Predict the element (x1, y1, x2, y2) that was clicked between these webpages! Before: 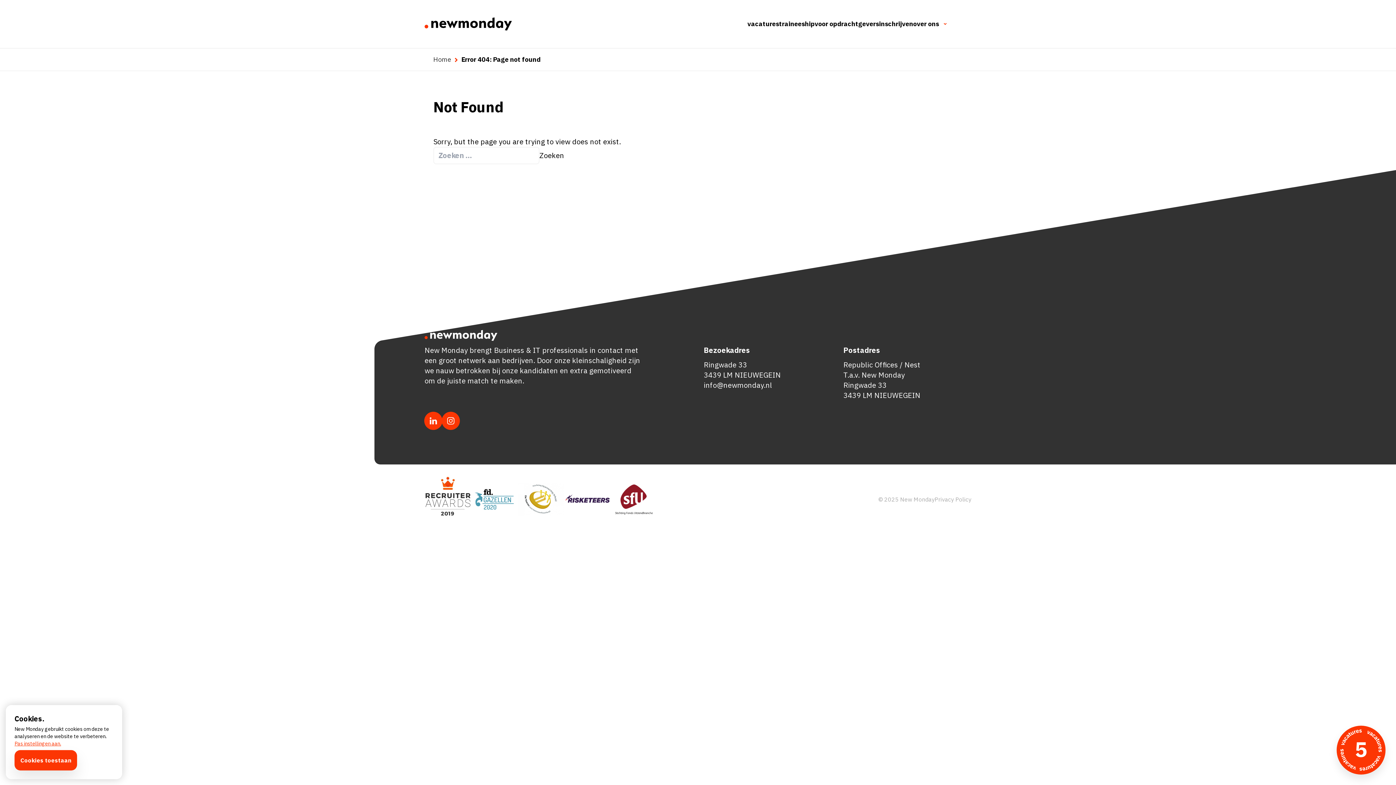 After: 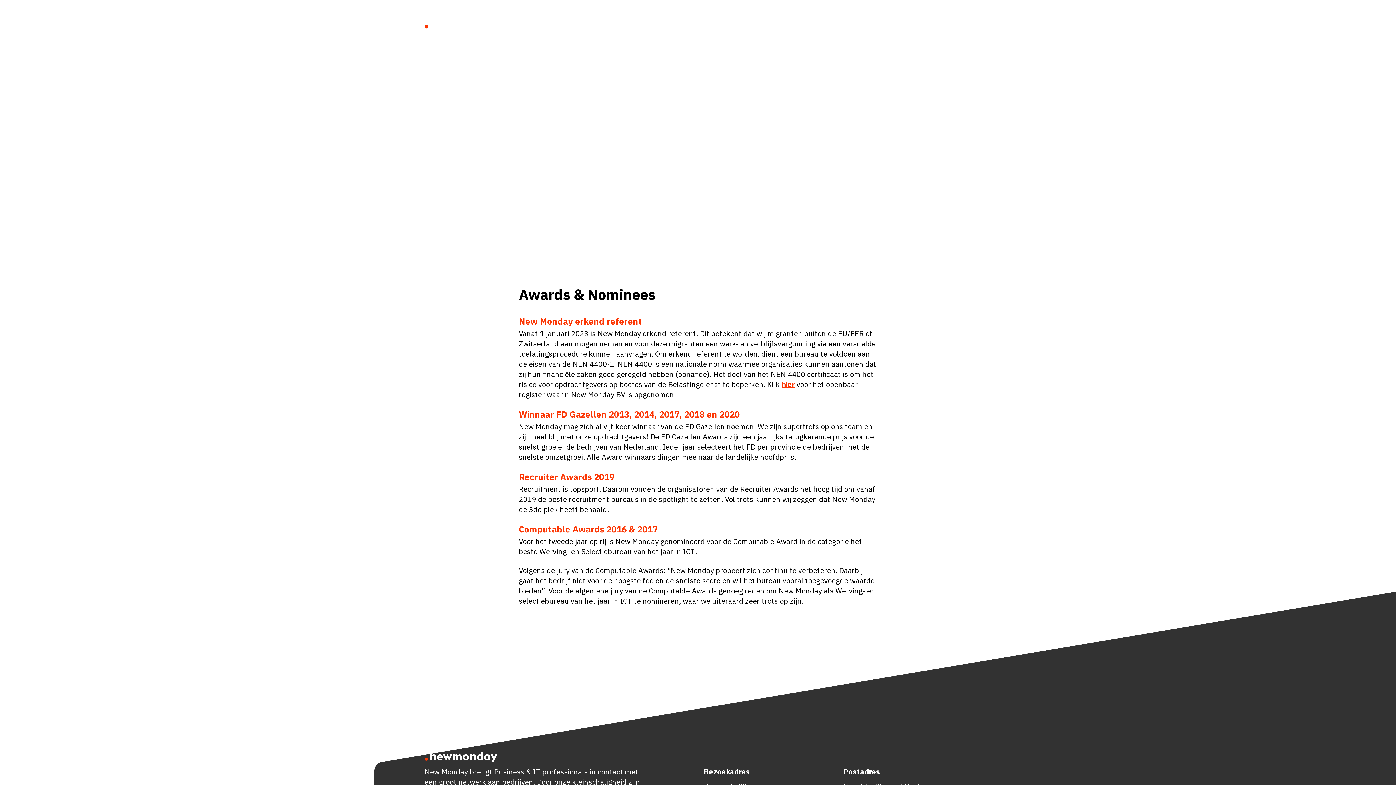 Action: bbox: (517, 483, 564, 516)